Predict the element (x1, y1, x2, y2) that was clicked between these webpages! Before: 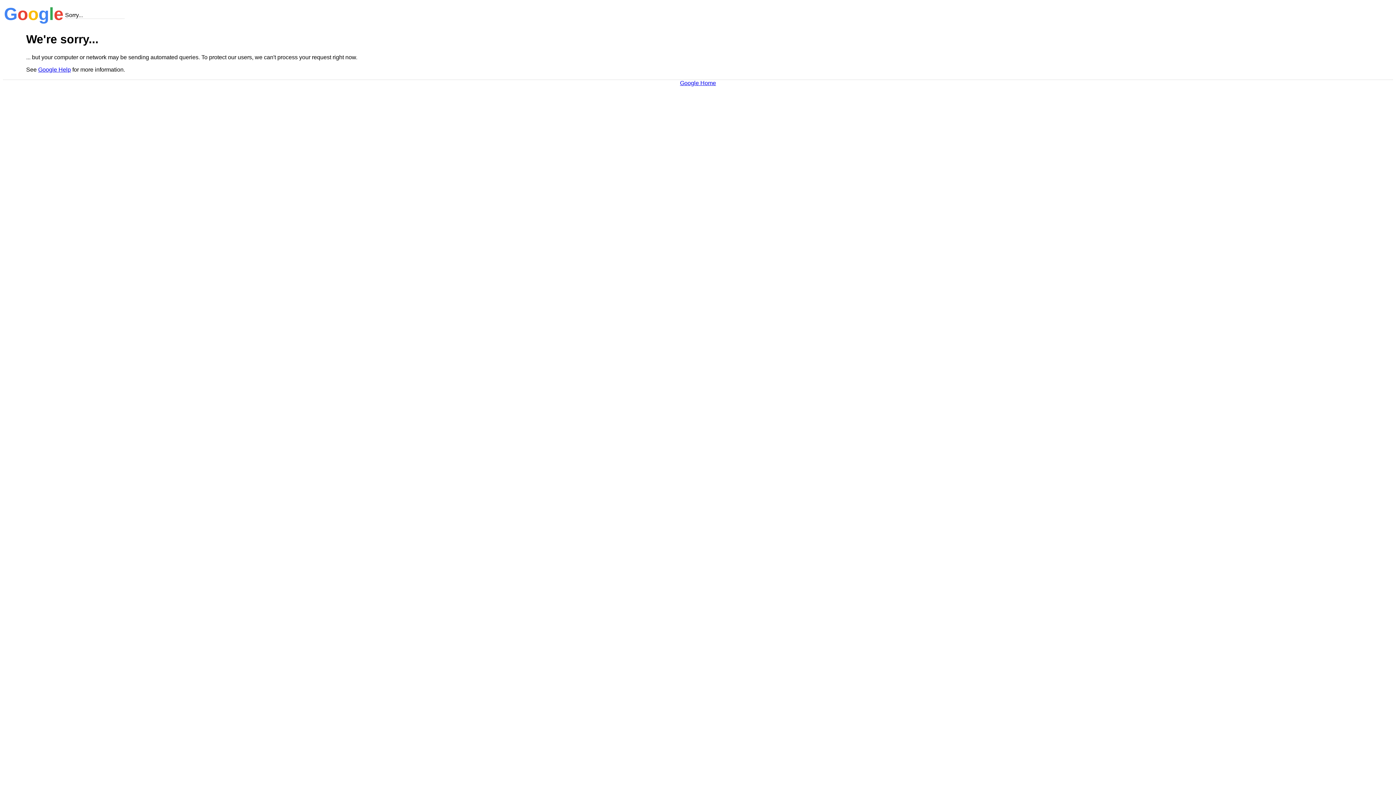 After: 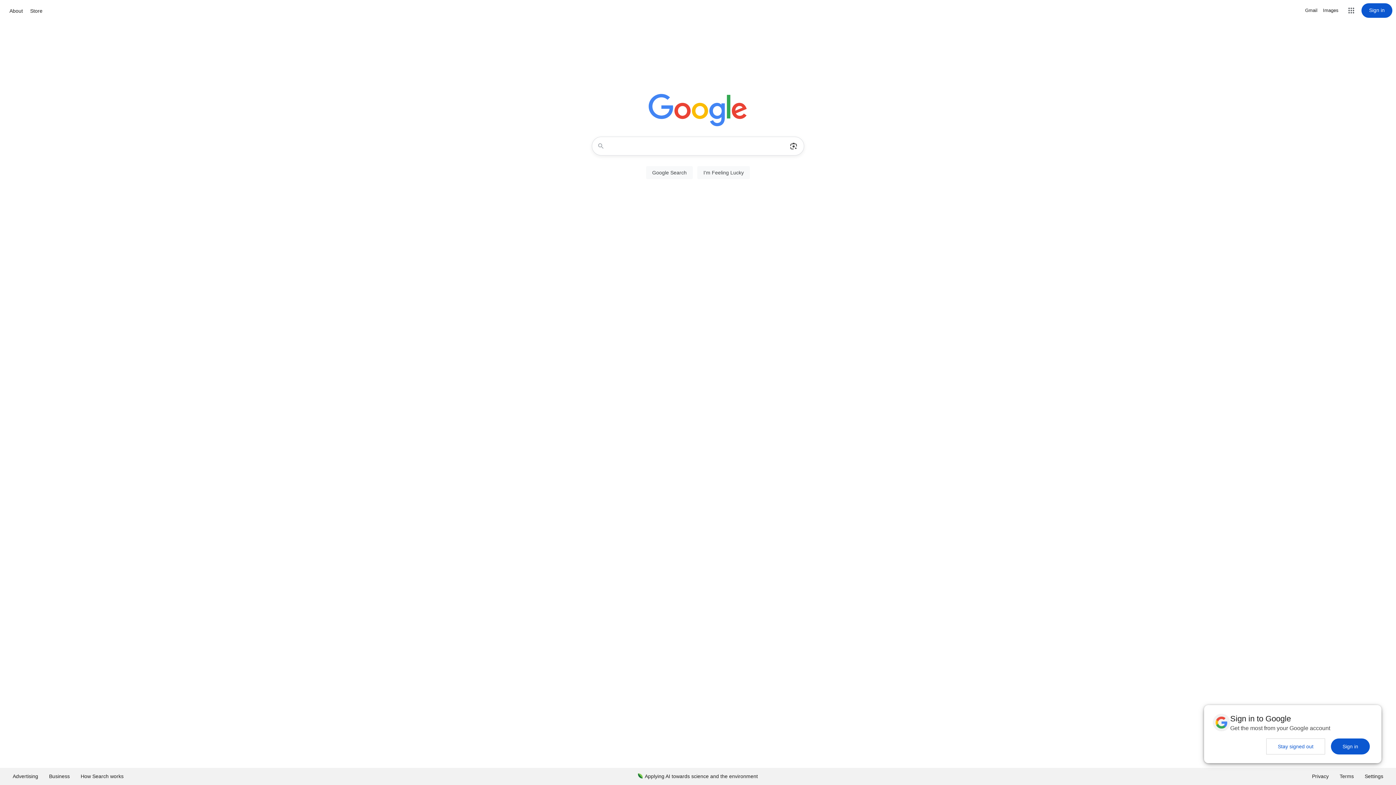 Action: bbox: (680, 79, 716, 86) label: Google Home